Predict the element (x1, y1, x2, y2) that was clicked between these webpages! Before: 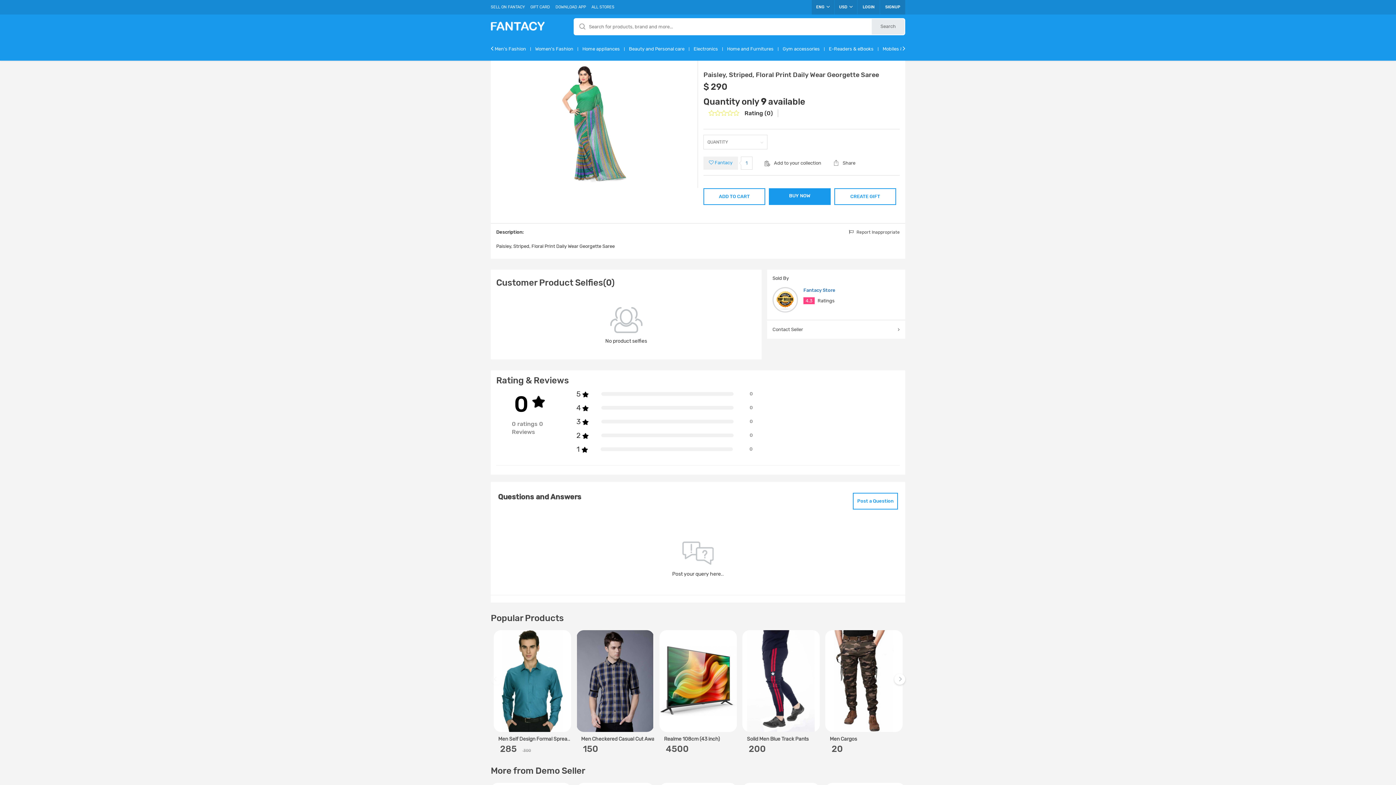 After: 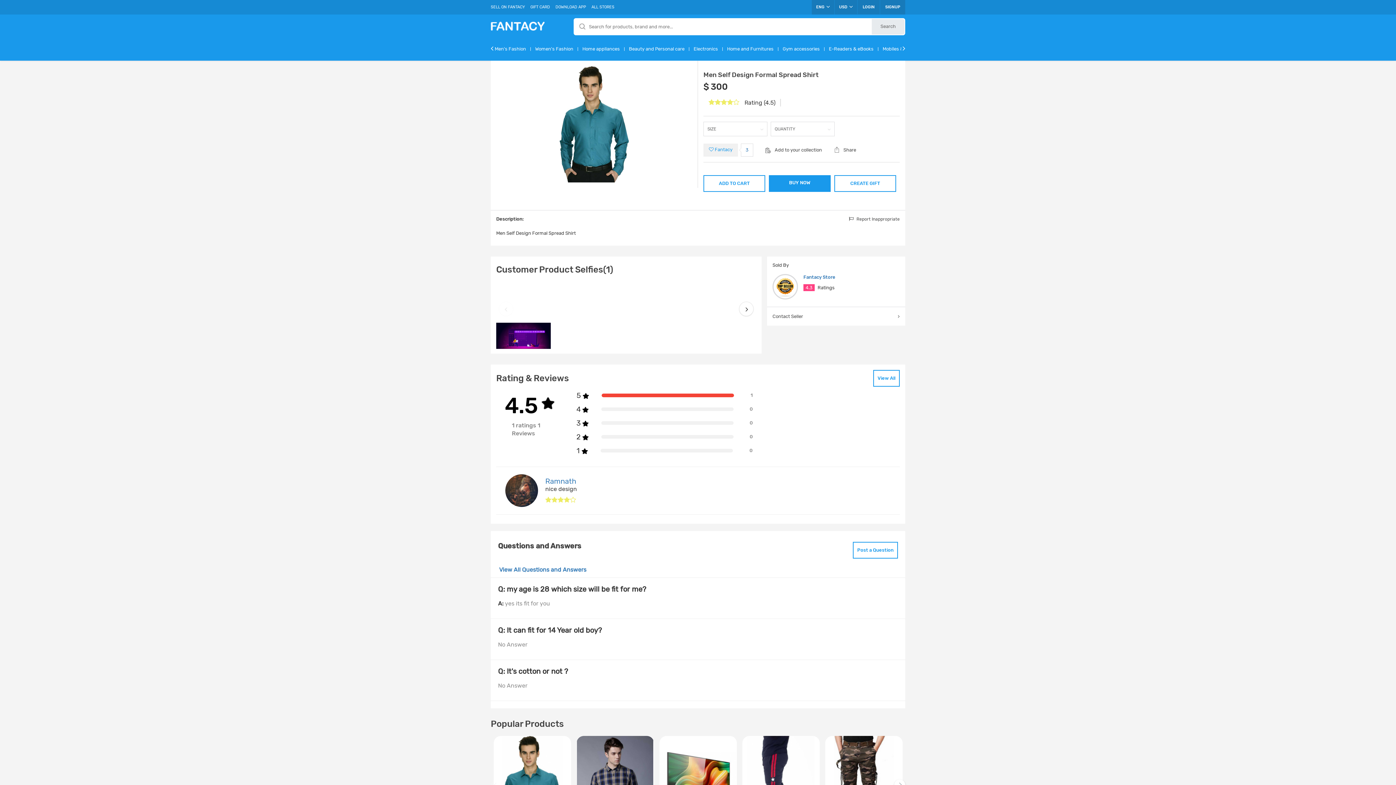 Action: bbox: (493, 630, 571, 719)